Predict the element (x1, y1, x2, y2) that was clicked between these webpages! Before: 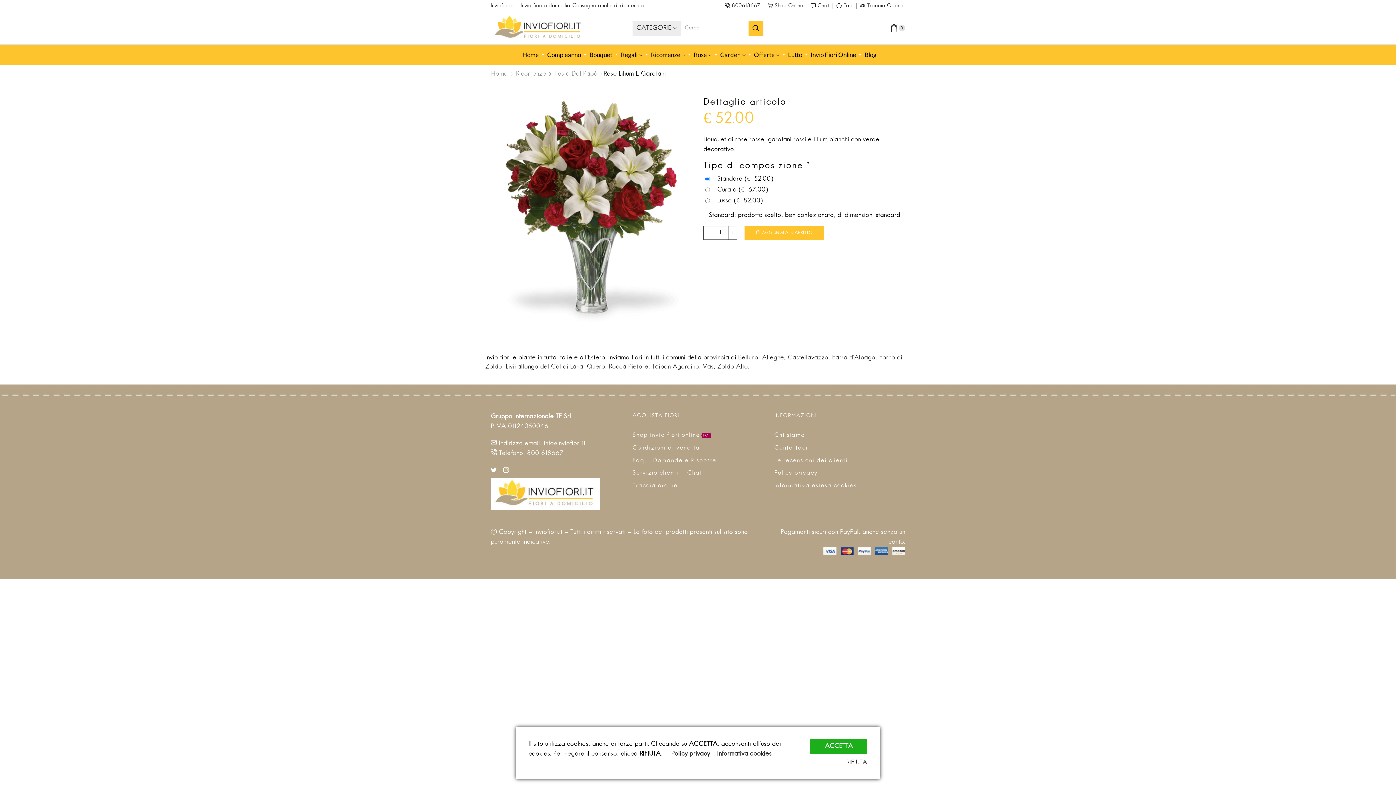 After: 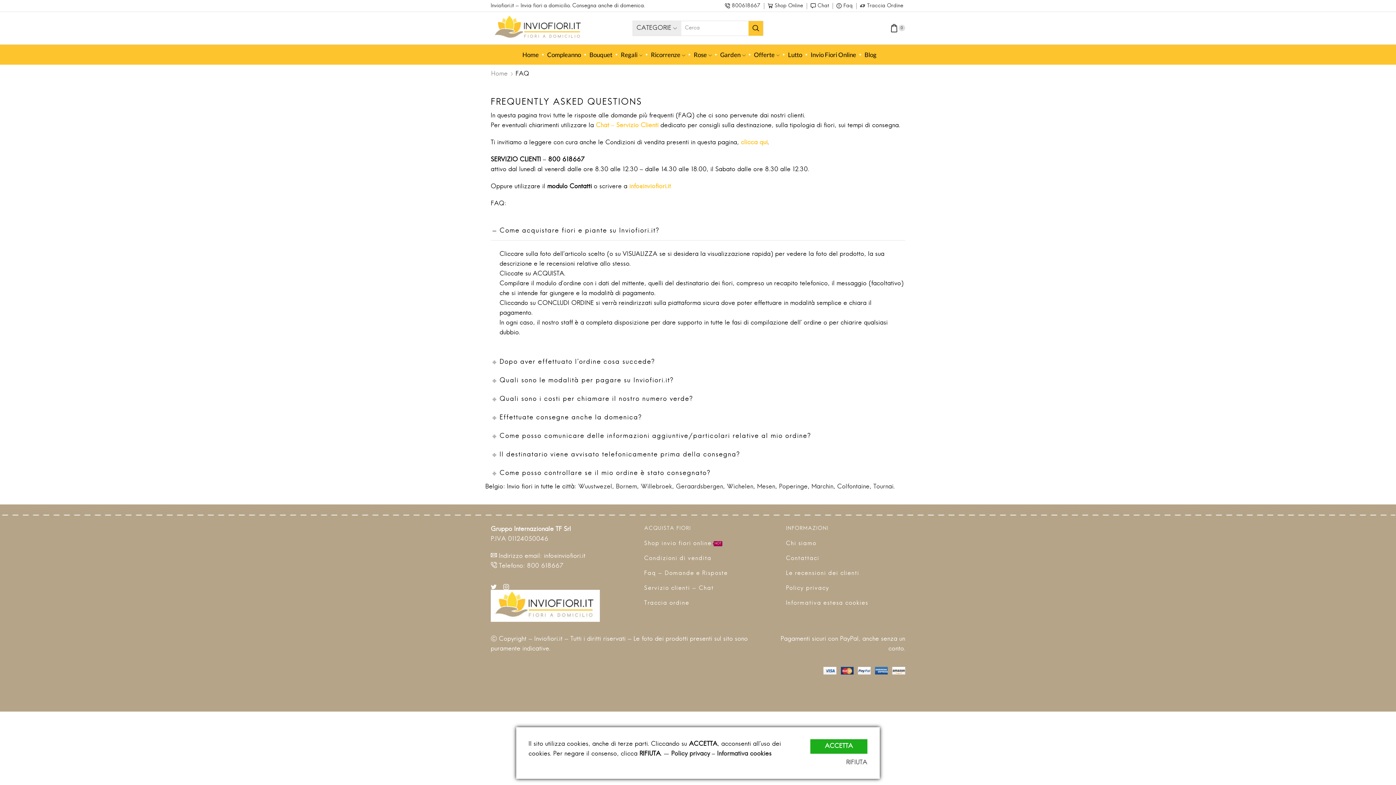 Action: bbox: (632, 454, 763, 467) label: Faq - Domande e Risposte